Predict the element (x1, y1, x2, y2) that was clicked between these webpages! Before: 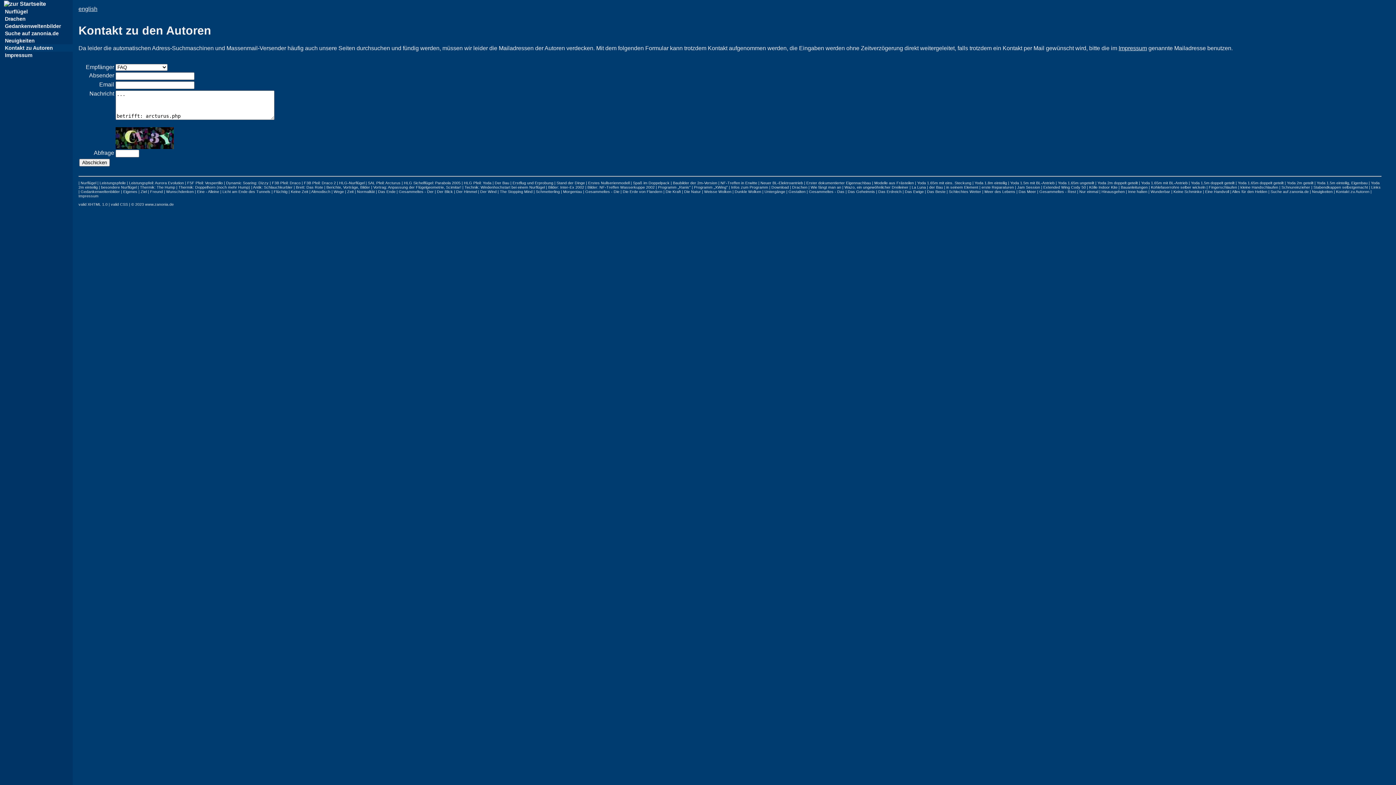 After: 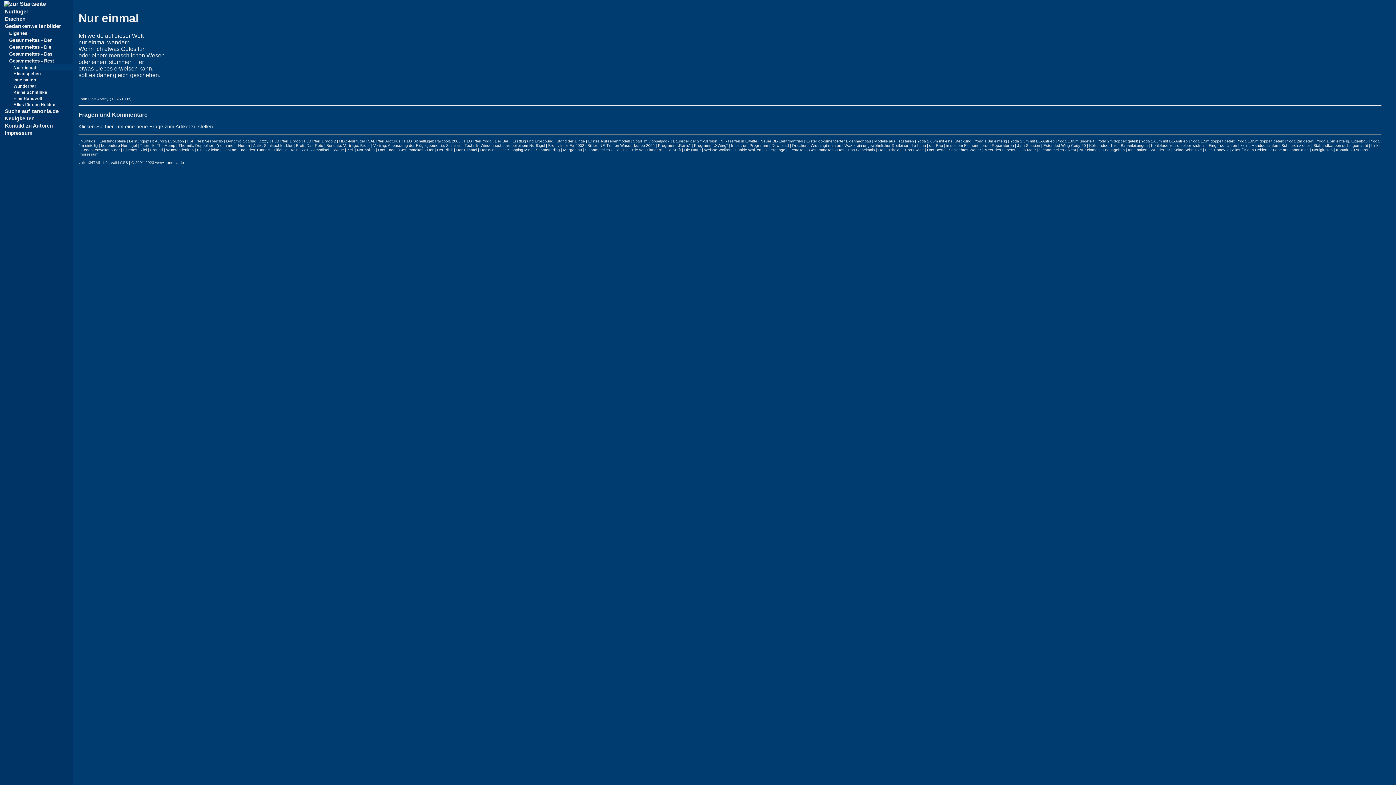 Action: bbox: (1039, 189, 1076, 193) label: Gesammeltes - Rest